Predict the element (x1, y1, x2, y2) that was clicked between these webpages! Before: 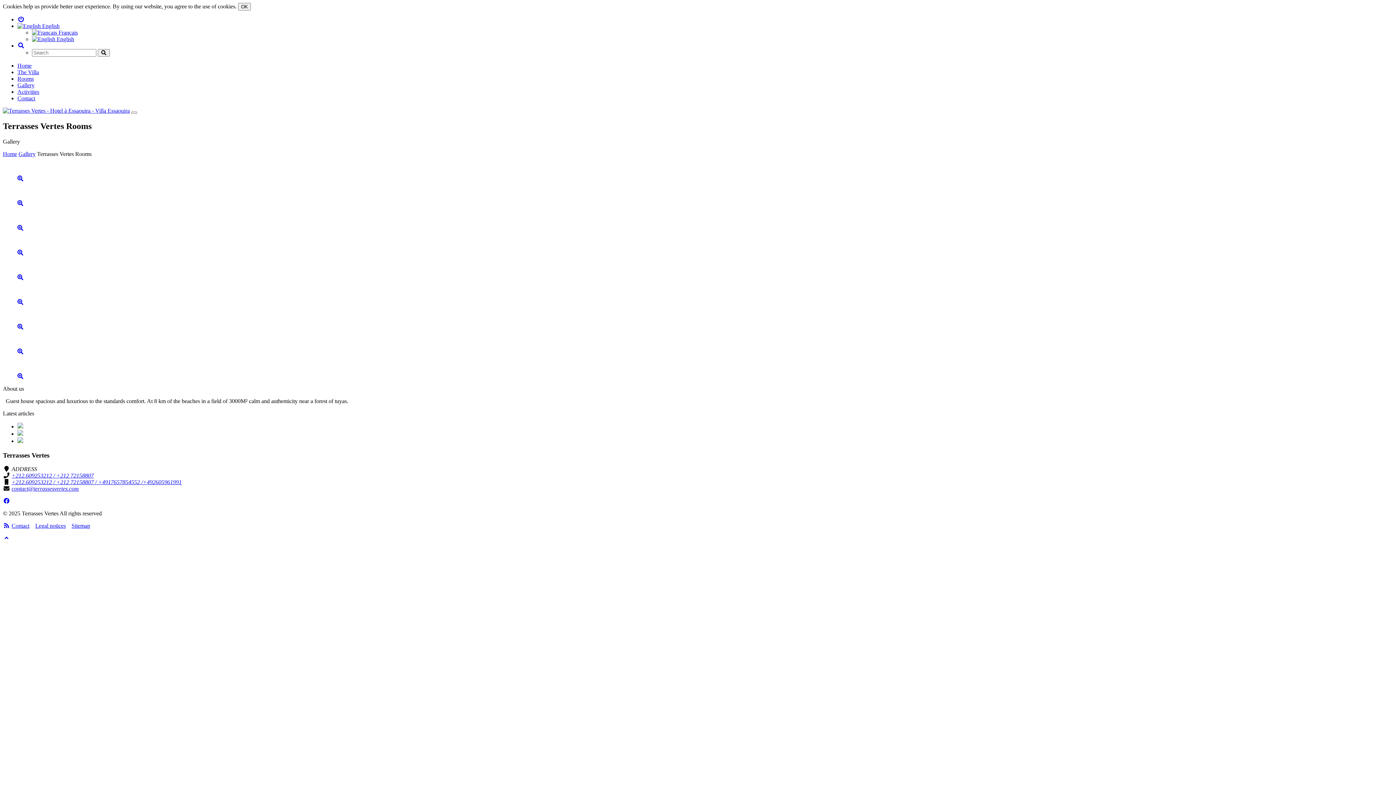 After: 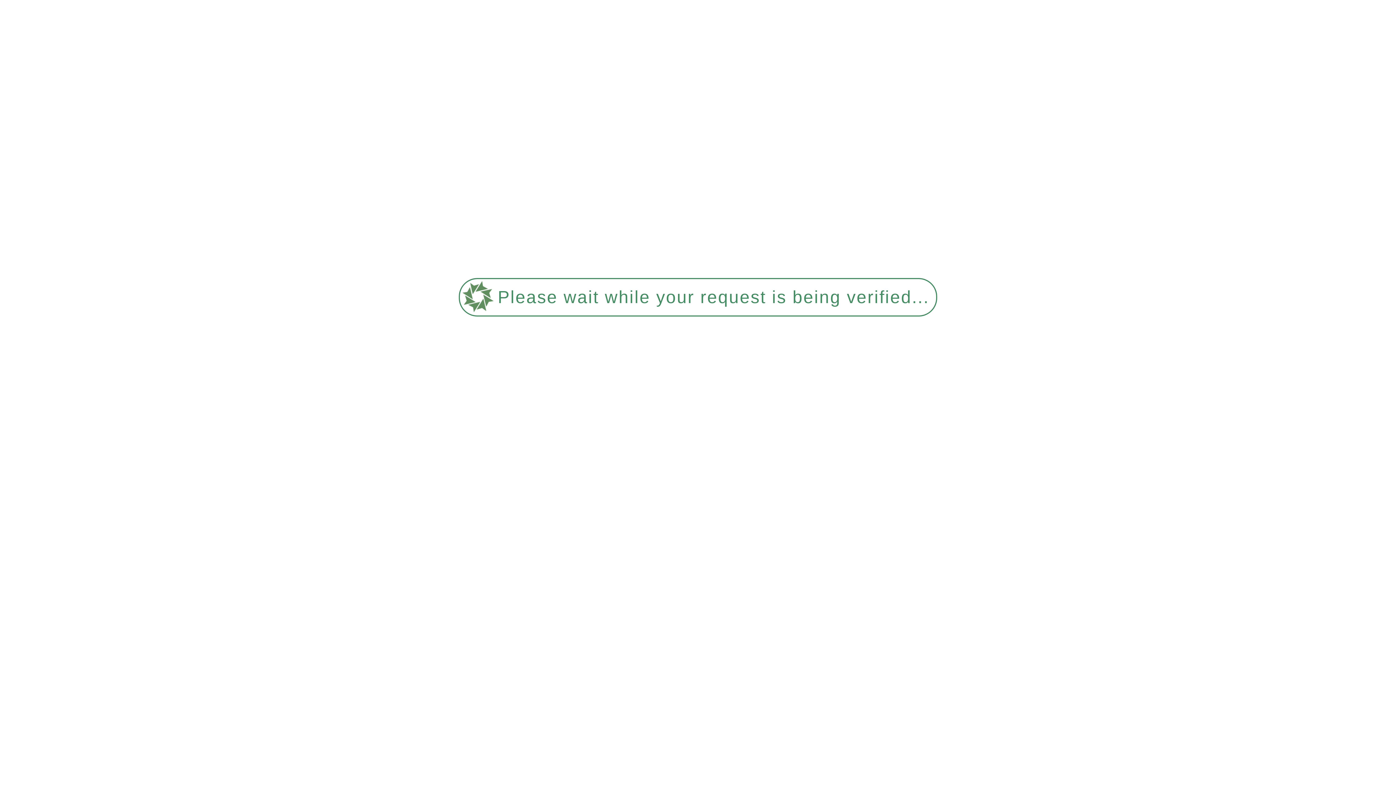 Action: label:  Français bbox: (32, 29, 77, 35)